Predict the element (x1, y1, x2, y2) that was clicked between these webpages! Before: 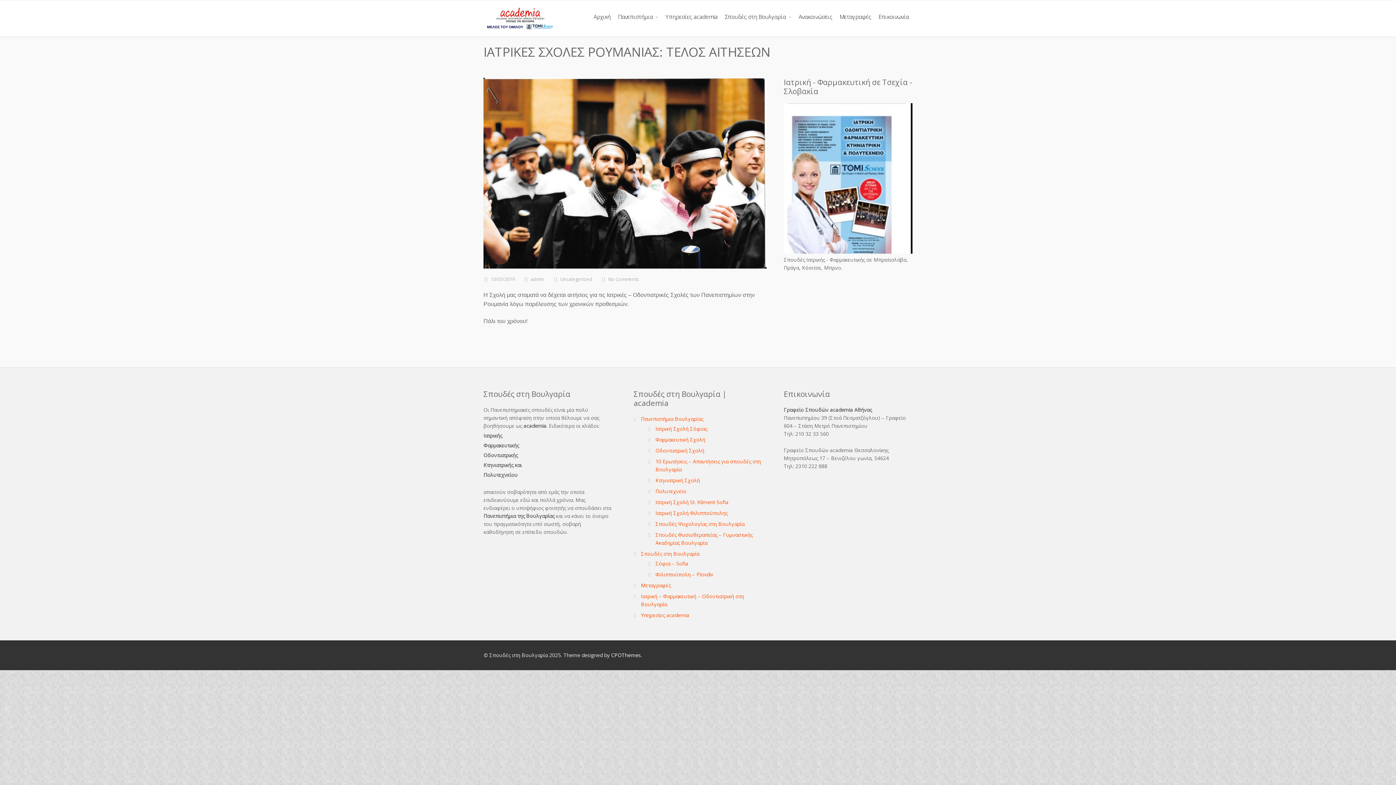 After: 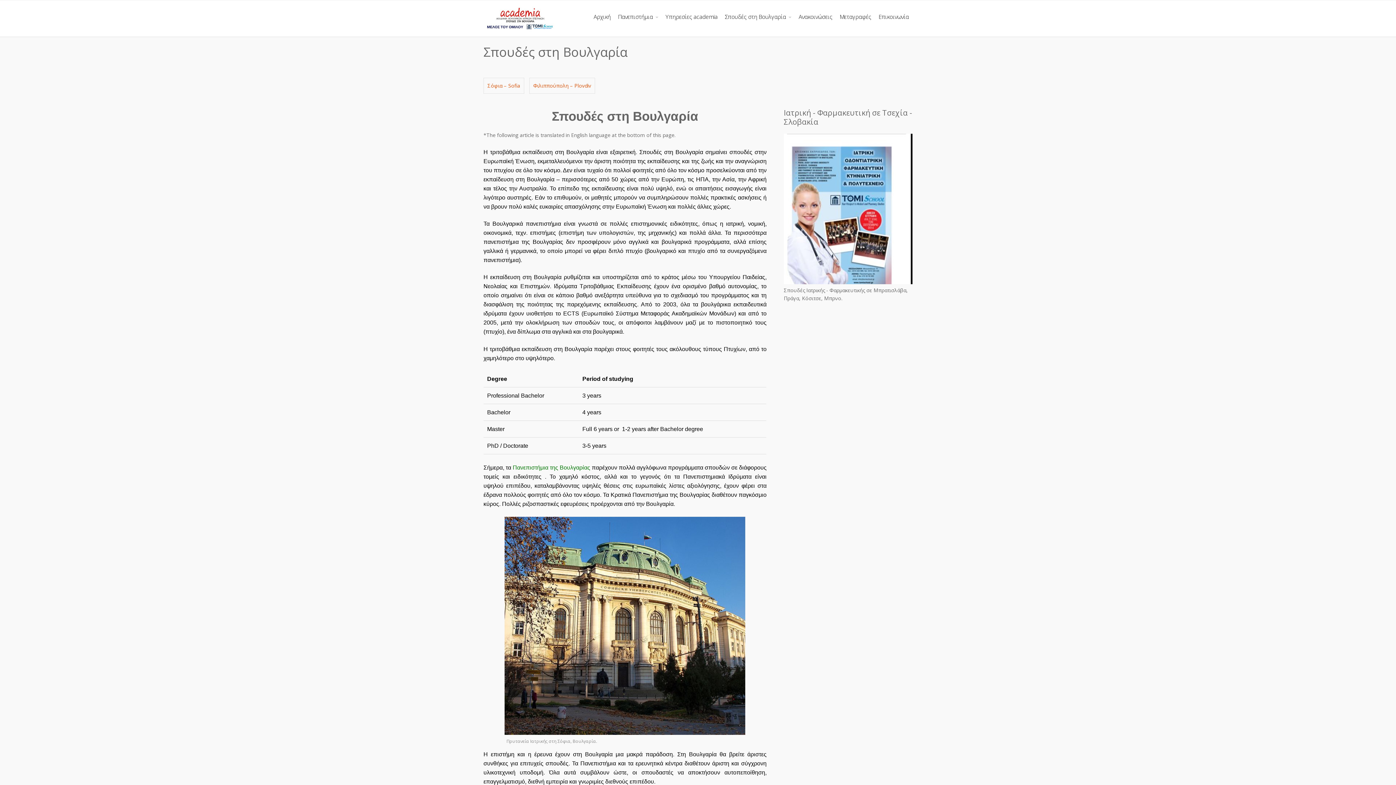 Action: label: Σπουδές στη Βουλγαρία bbox: (641, 550, 699, 557)